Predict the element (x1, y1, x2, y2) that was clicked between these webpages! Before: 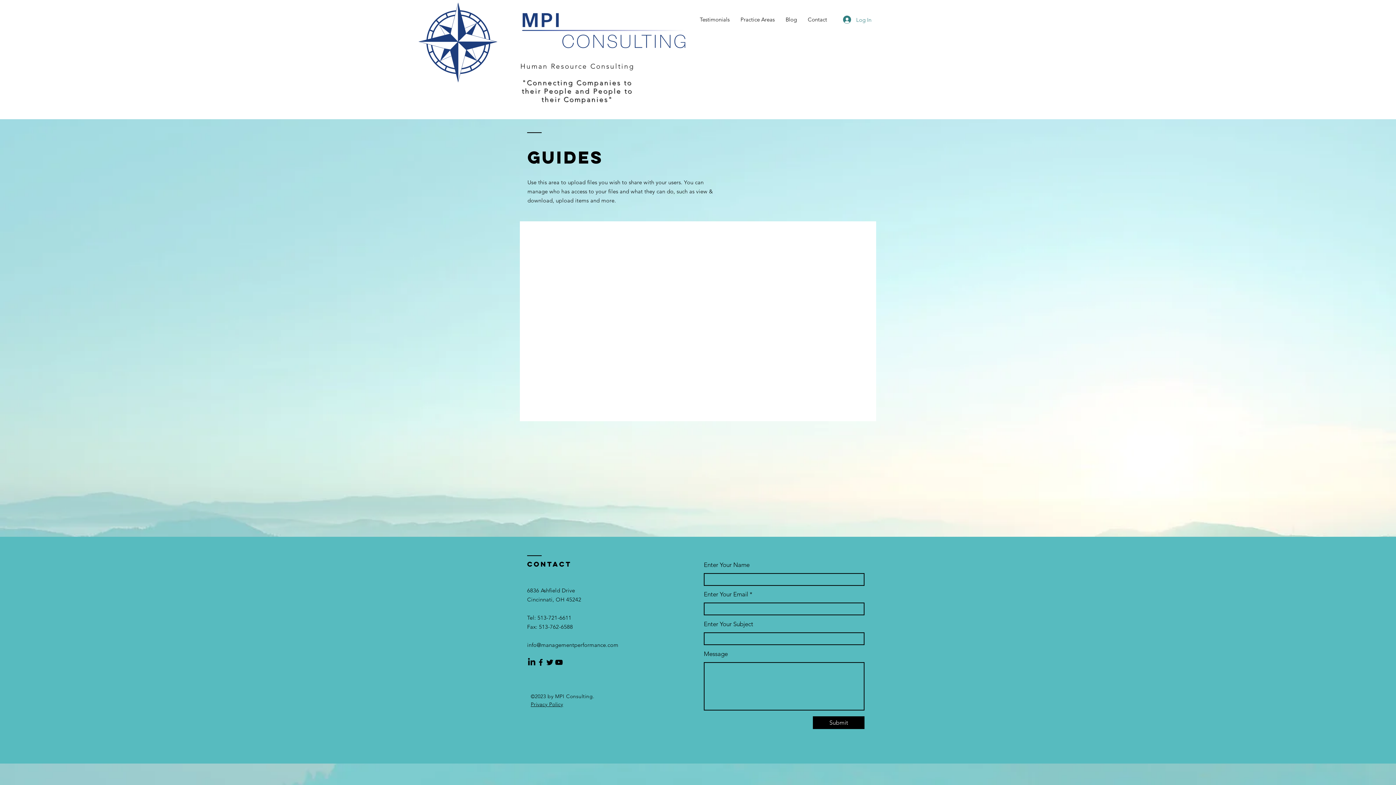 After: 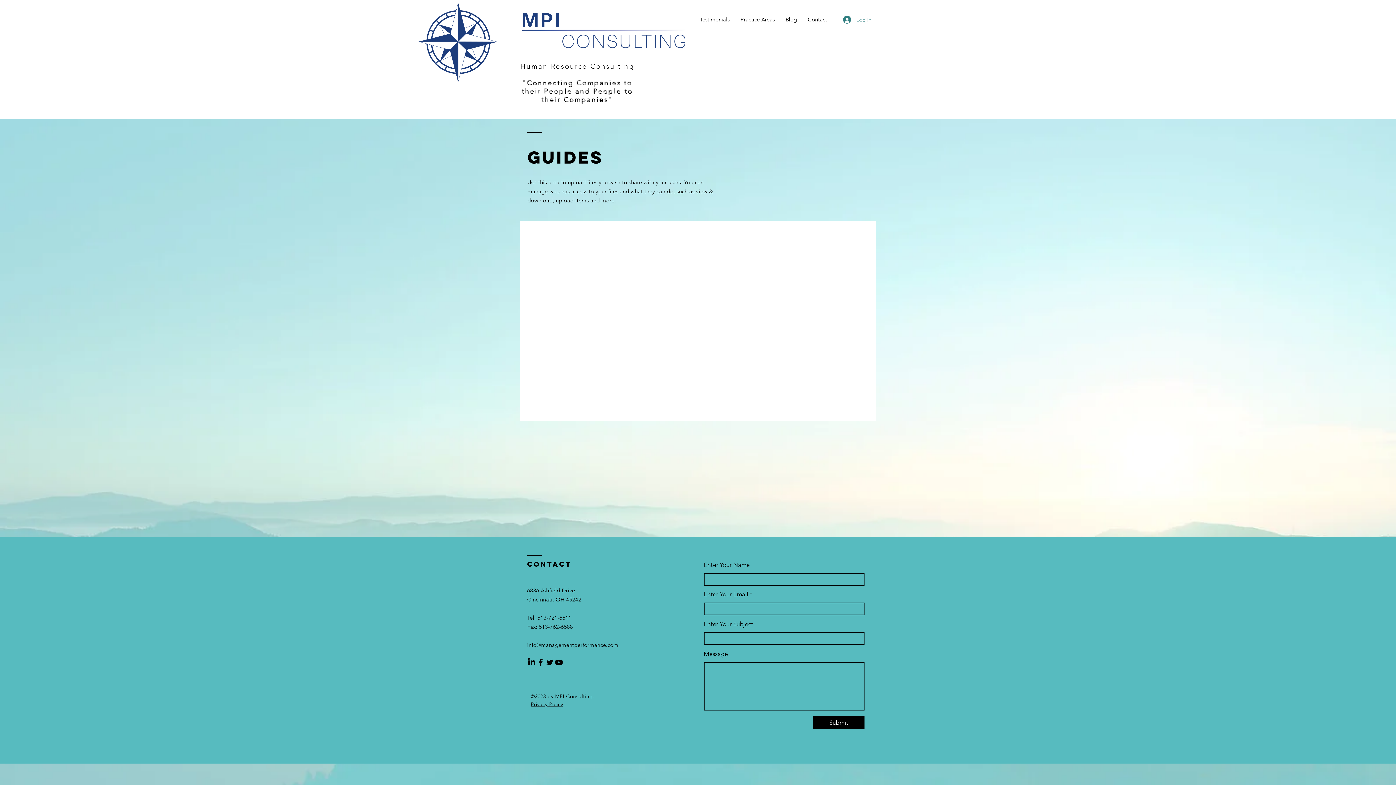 Action: label: Log In bbox: (838, 13, 876, 25)